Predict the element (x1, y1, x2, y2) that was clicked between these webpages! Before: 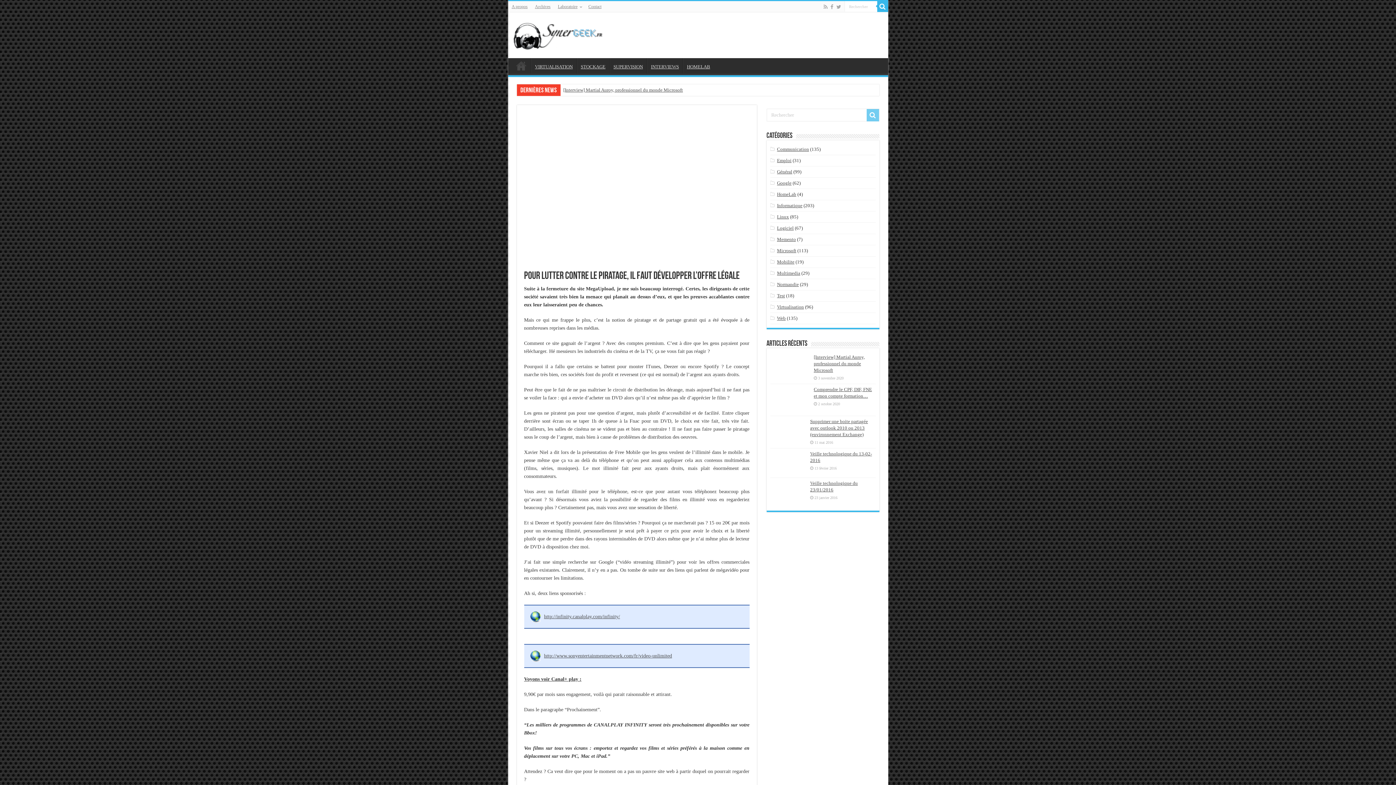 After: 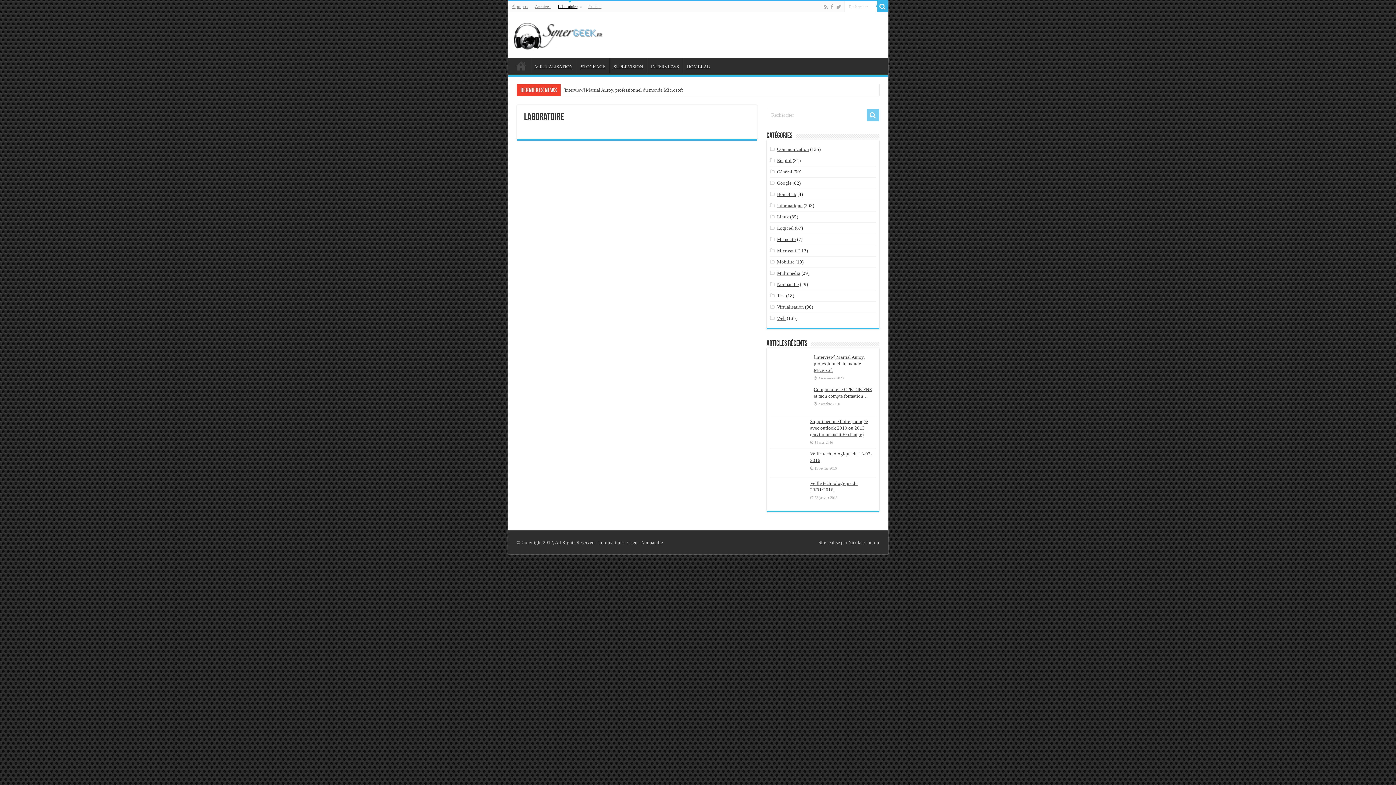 Action: bbox: (554, 1, 584, 12) label: Laboratoire